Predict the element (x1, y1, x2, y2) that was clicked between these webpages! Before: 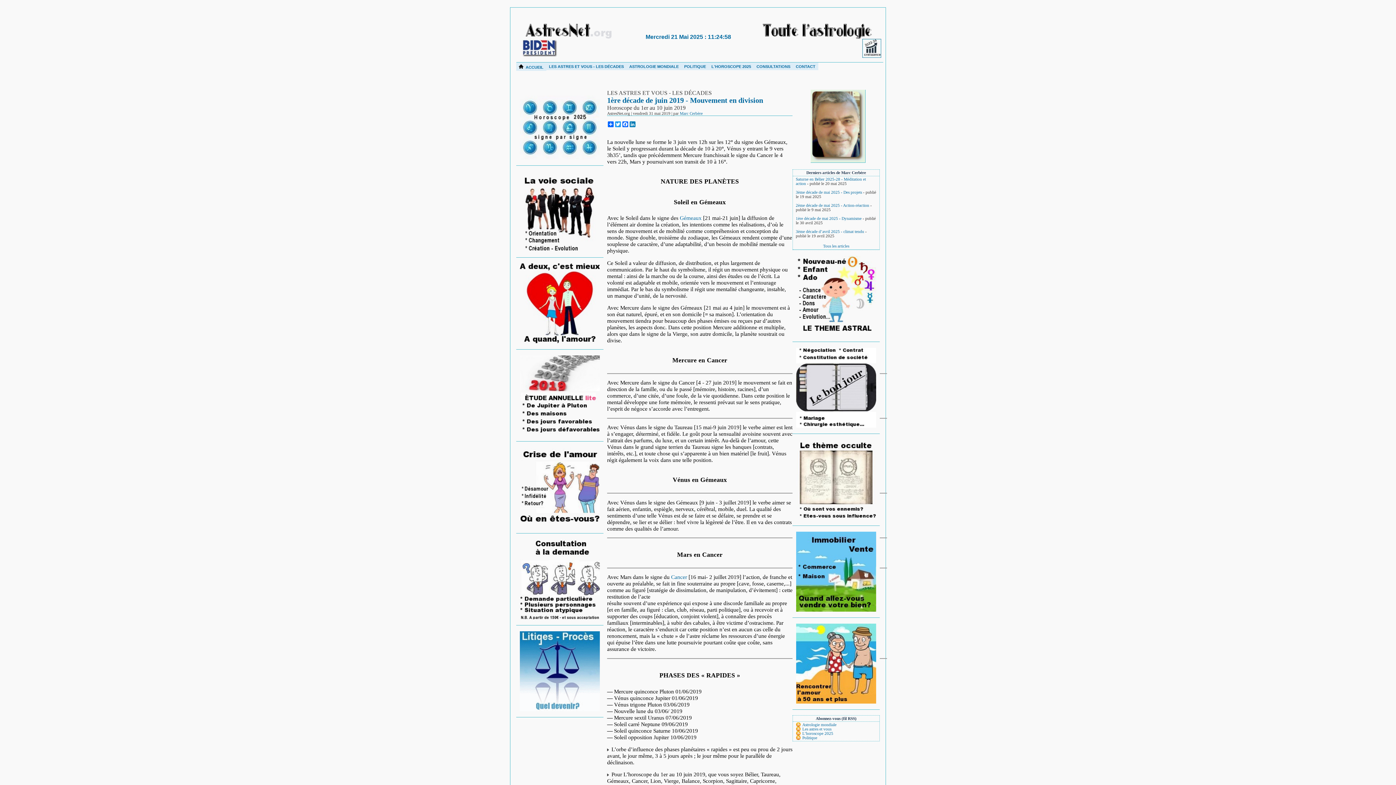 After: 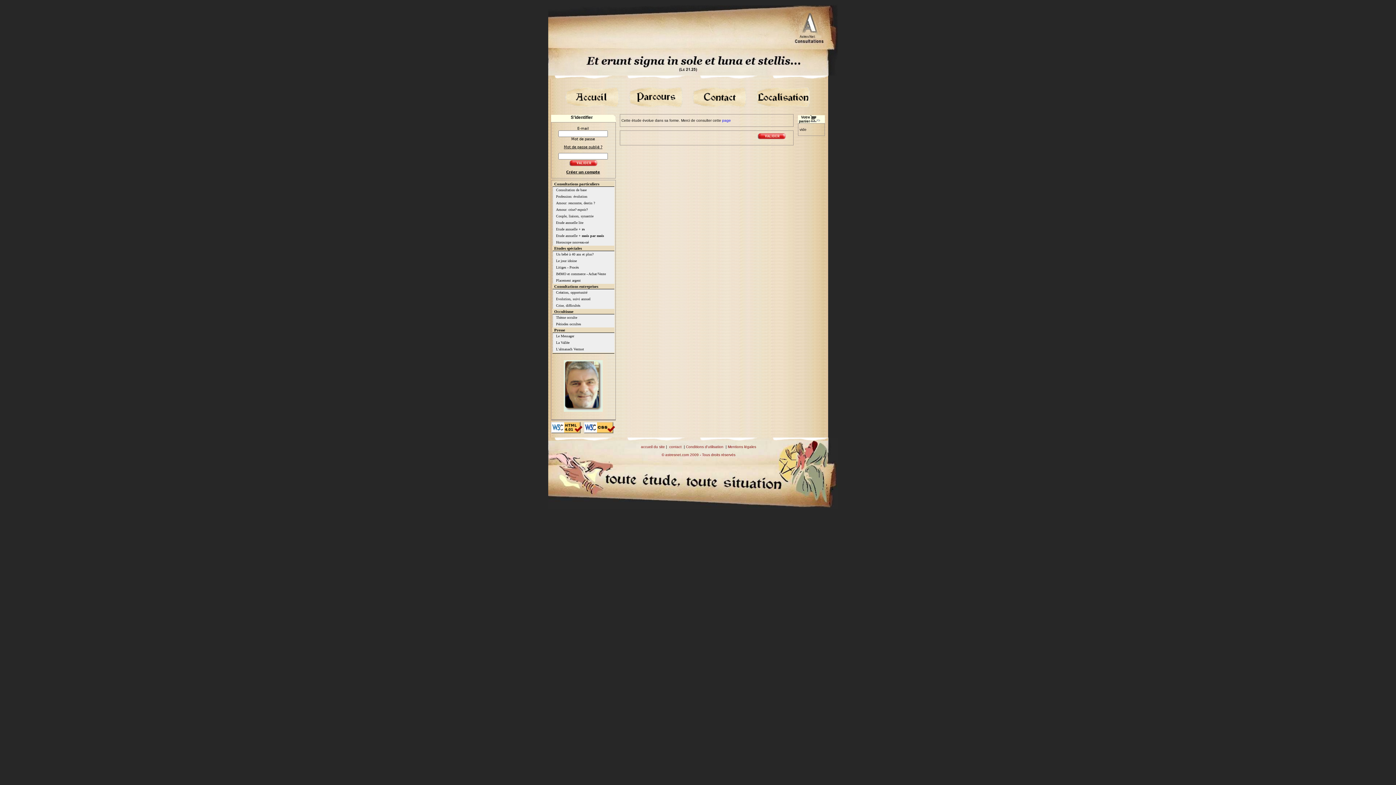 Action: bbox: (516, 614, 600, 620)